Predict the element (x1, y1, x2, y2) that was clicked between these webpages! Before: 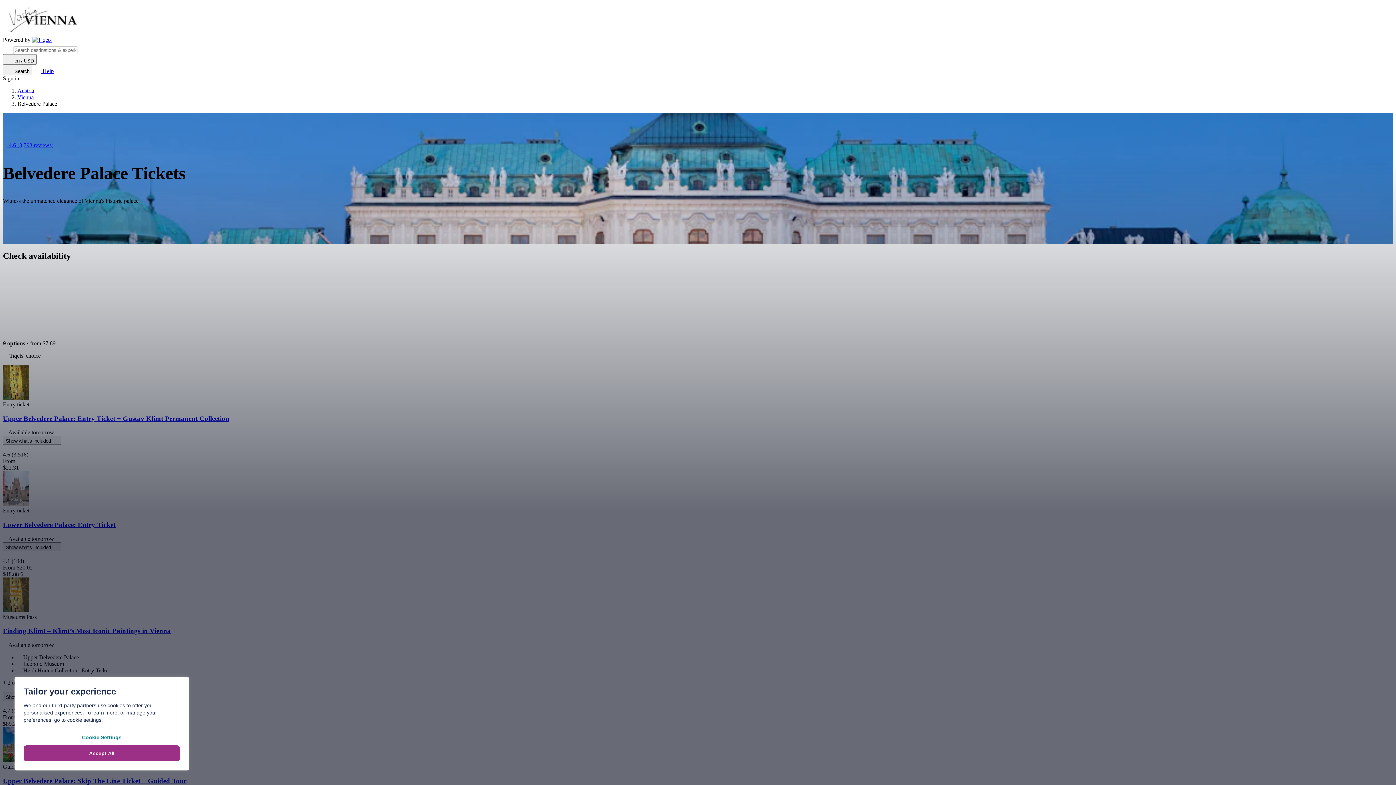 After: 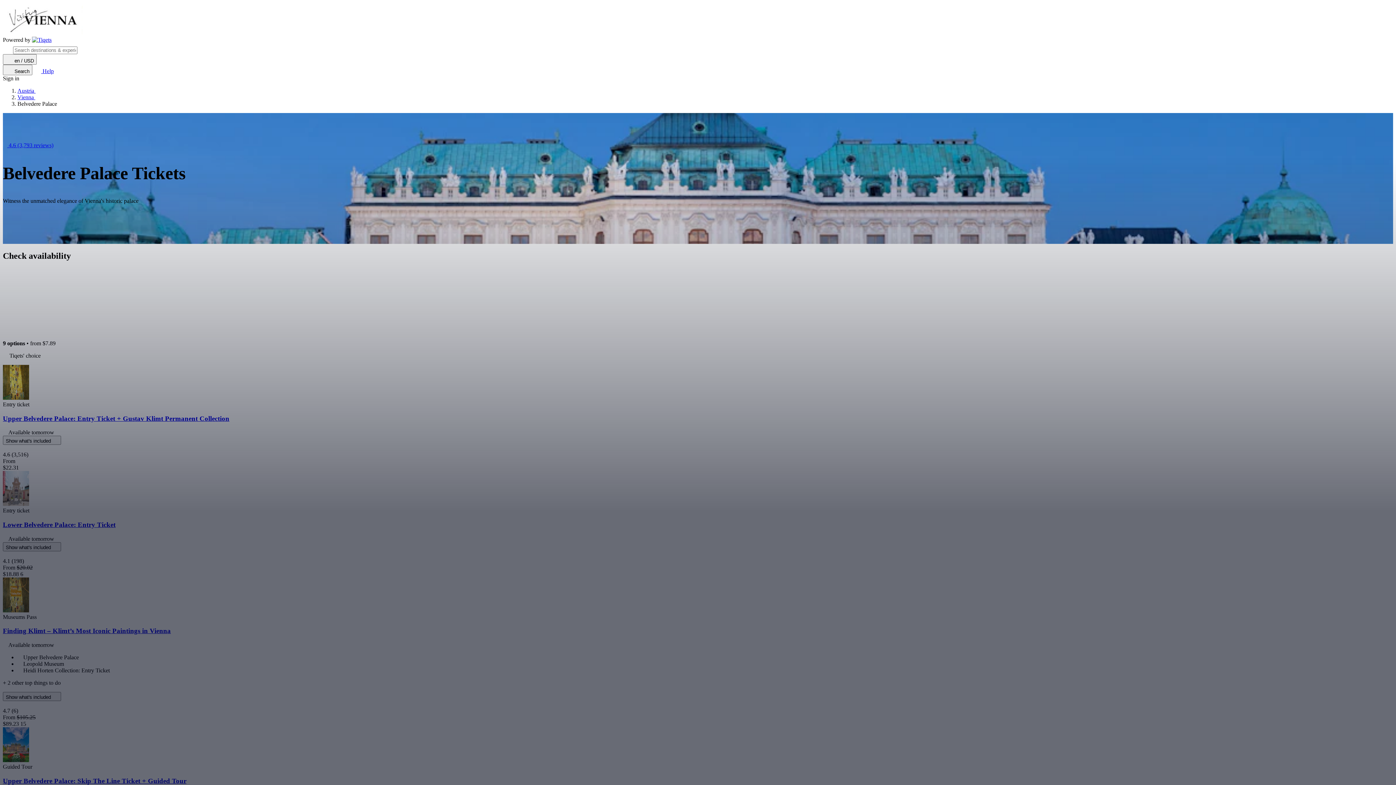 Action: label: Accept All bbox: (23, 745, 180, 761)